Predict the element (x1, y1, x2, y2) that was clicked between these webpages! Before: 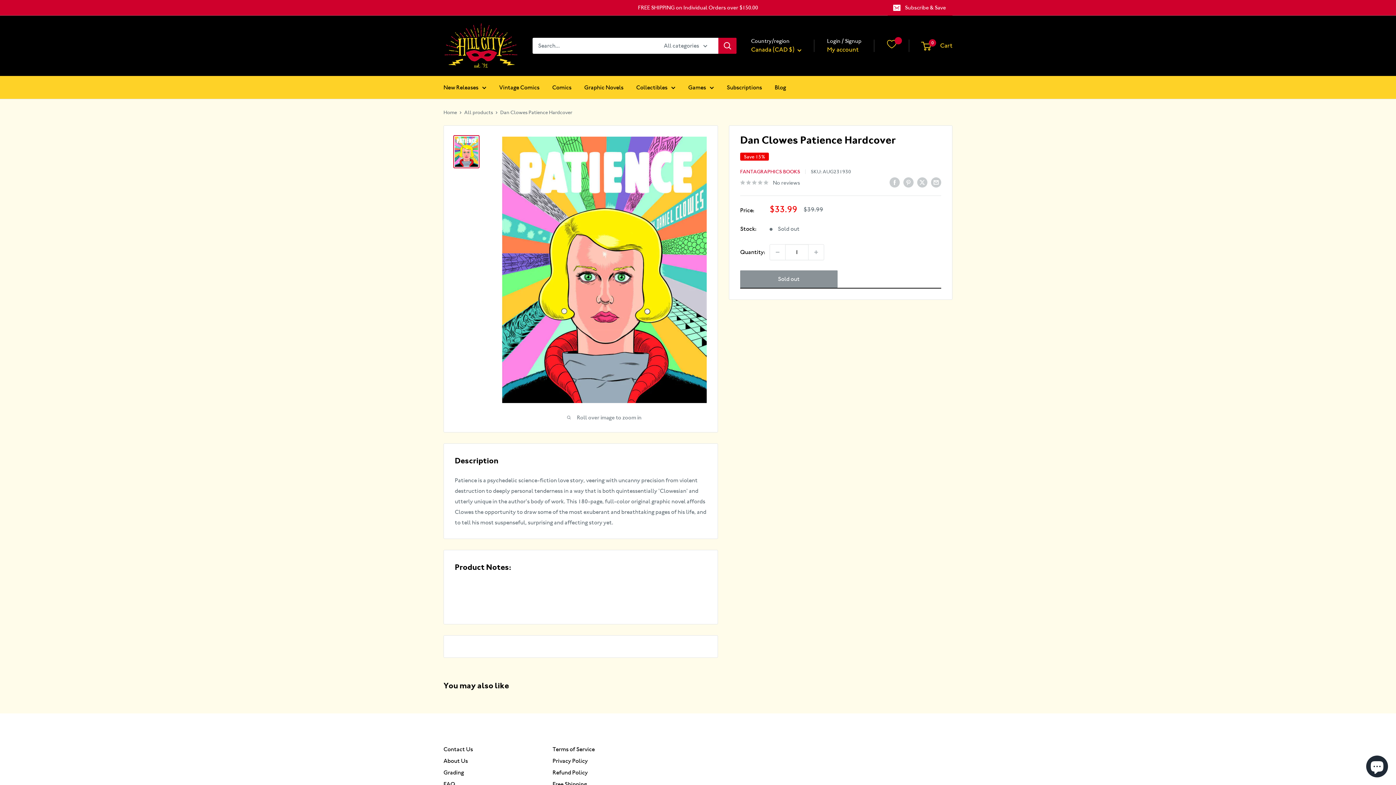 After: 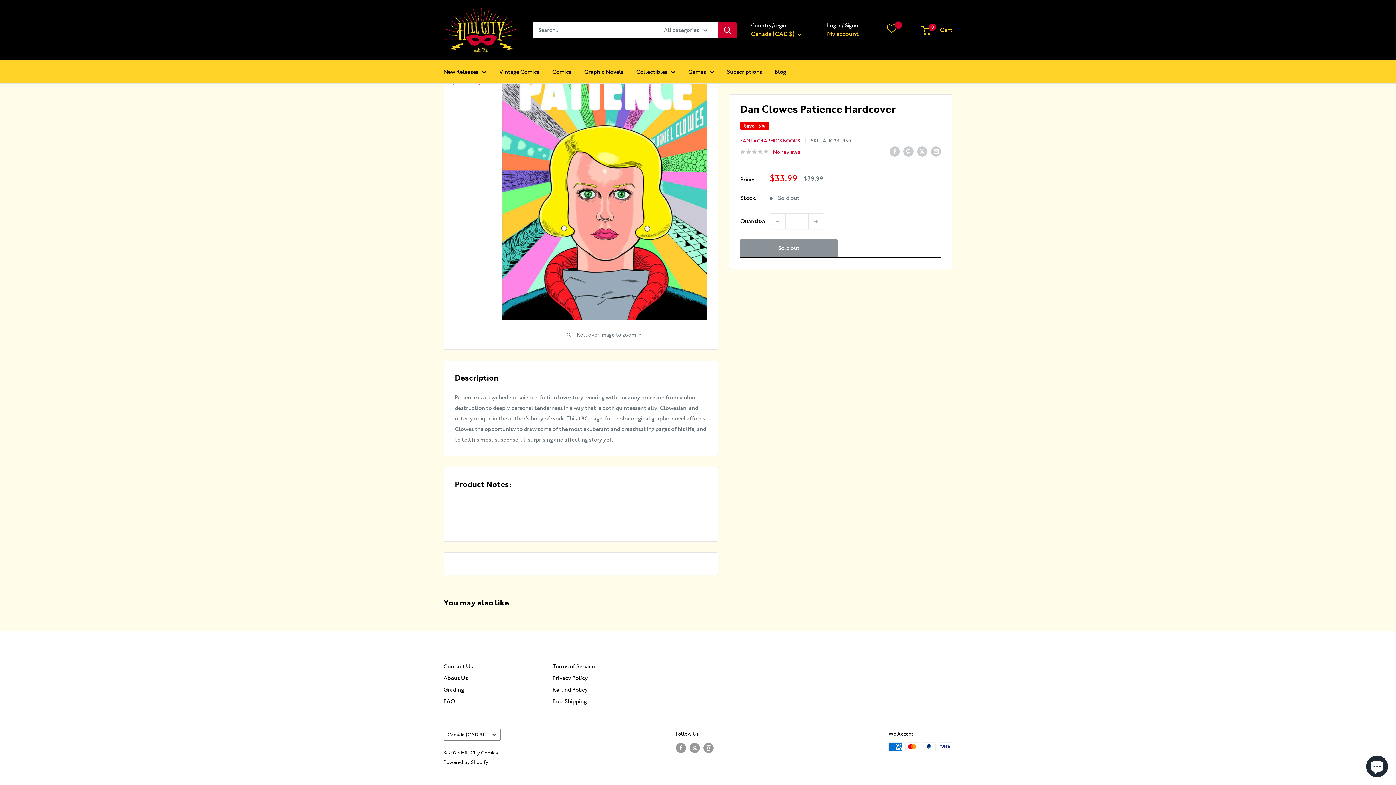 Action: bbox: (740, 177, 800, 187) label: No reviews